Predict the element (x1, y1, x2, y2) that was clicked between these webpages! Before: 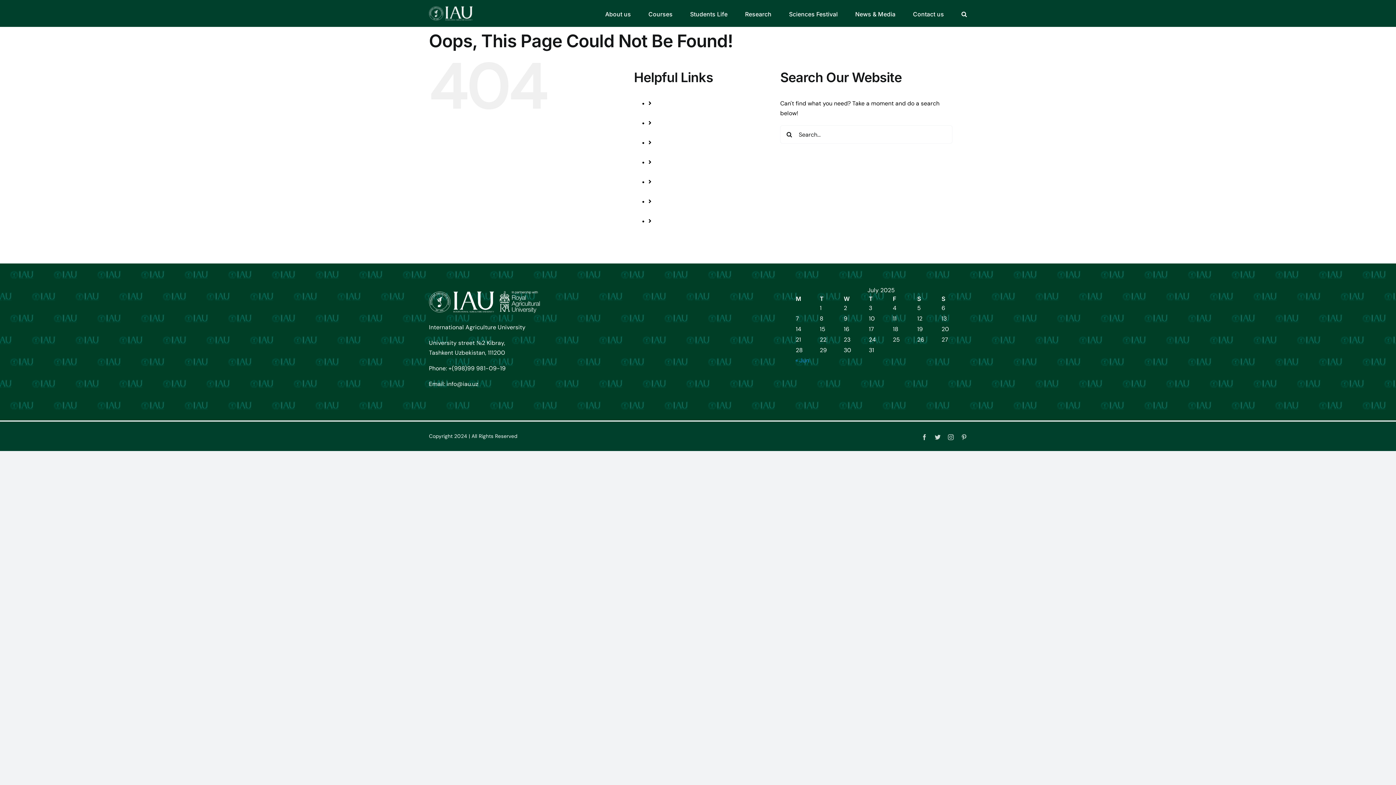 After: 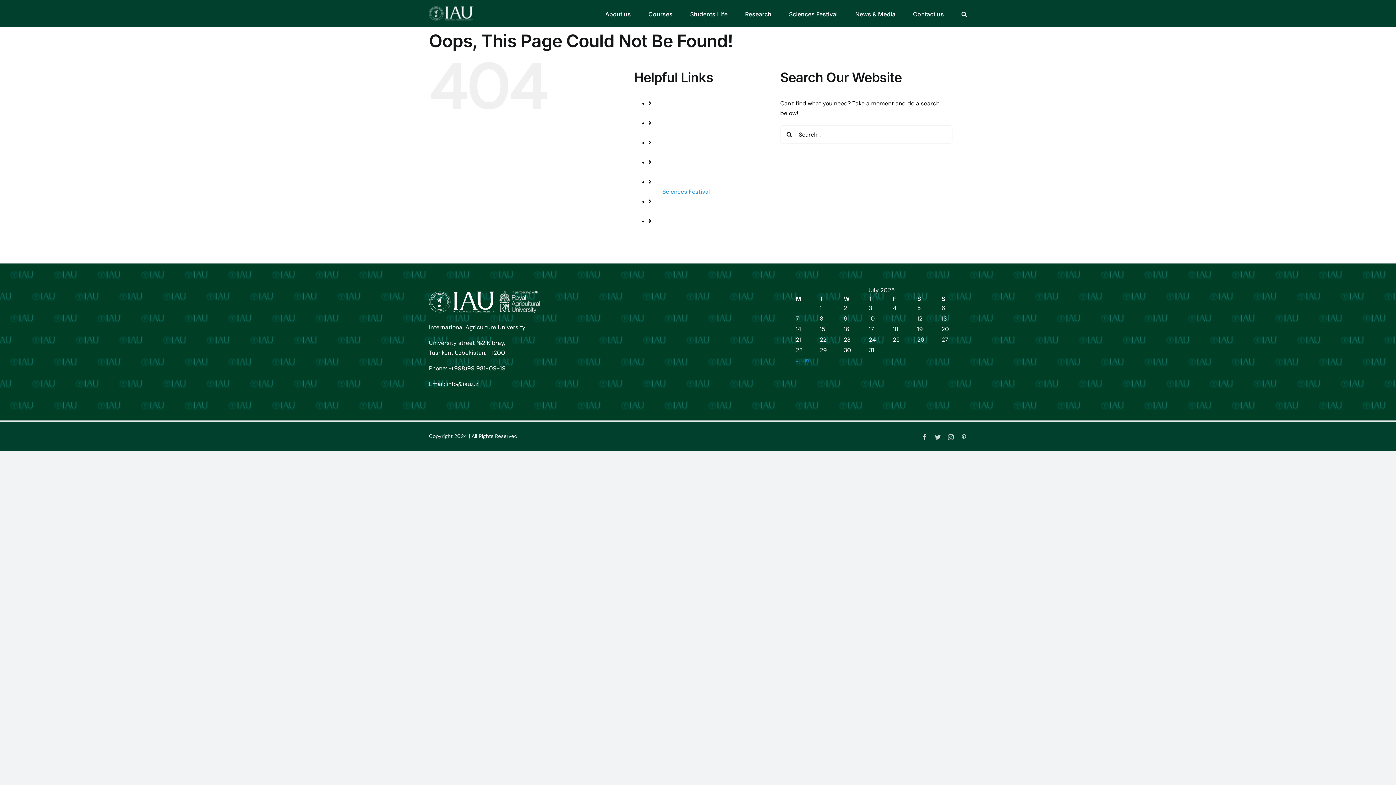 Action: label: Sciences Festival bbox: (662, 188, 710, 195)